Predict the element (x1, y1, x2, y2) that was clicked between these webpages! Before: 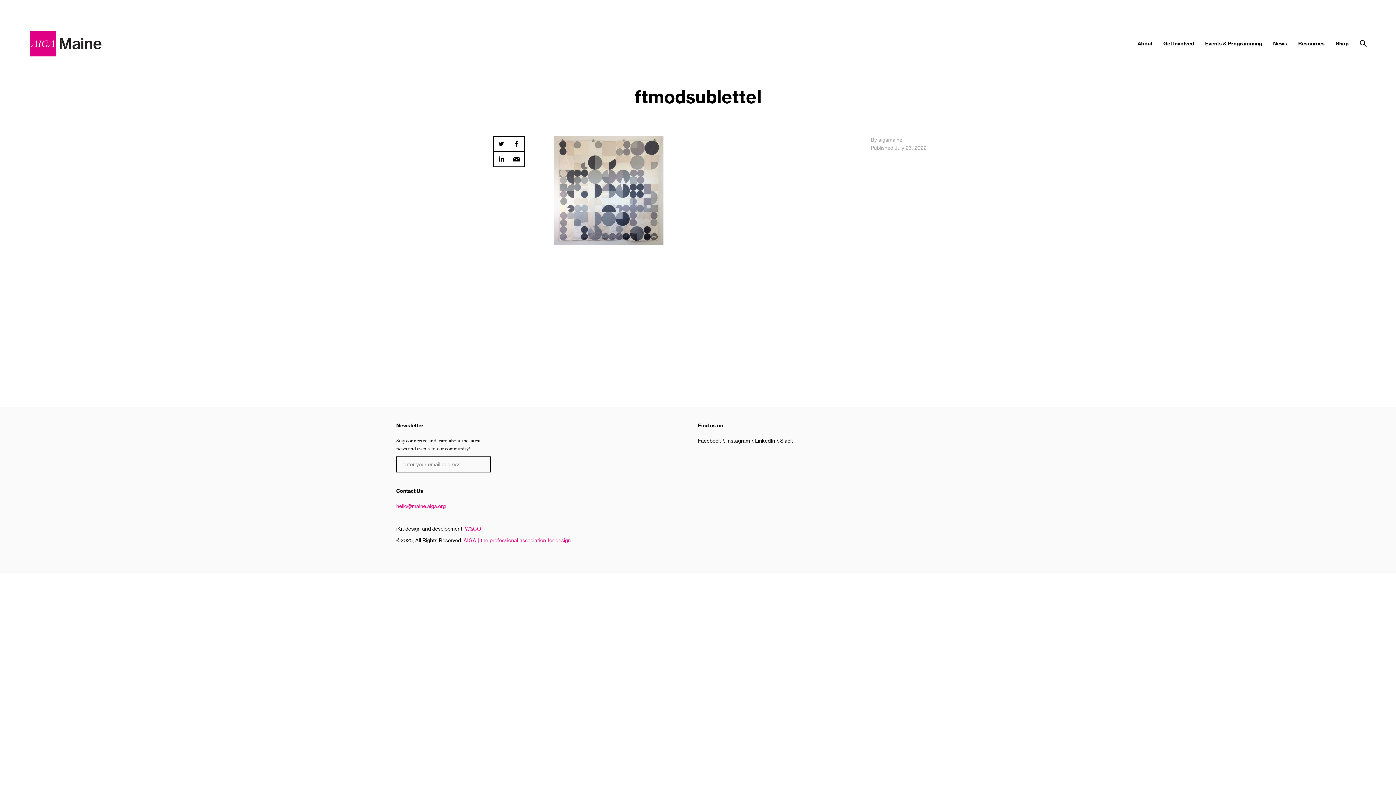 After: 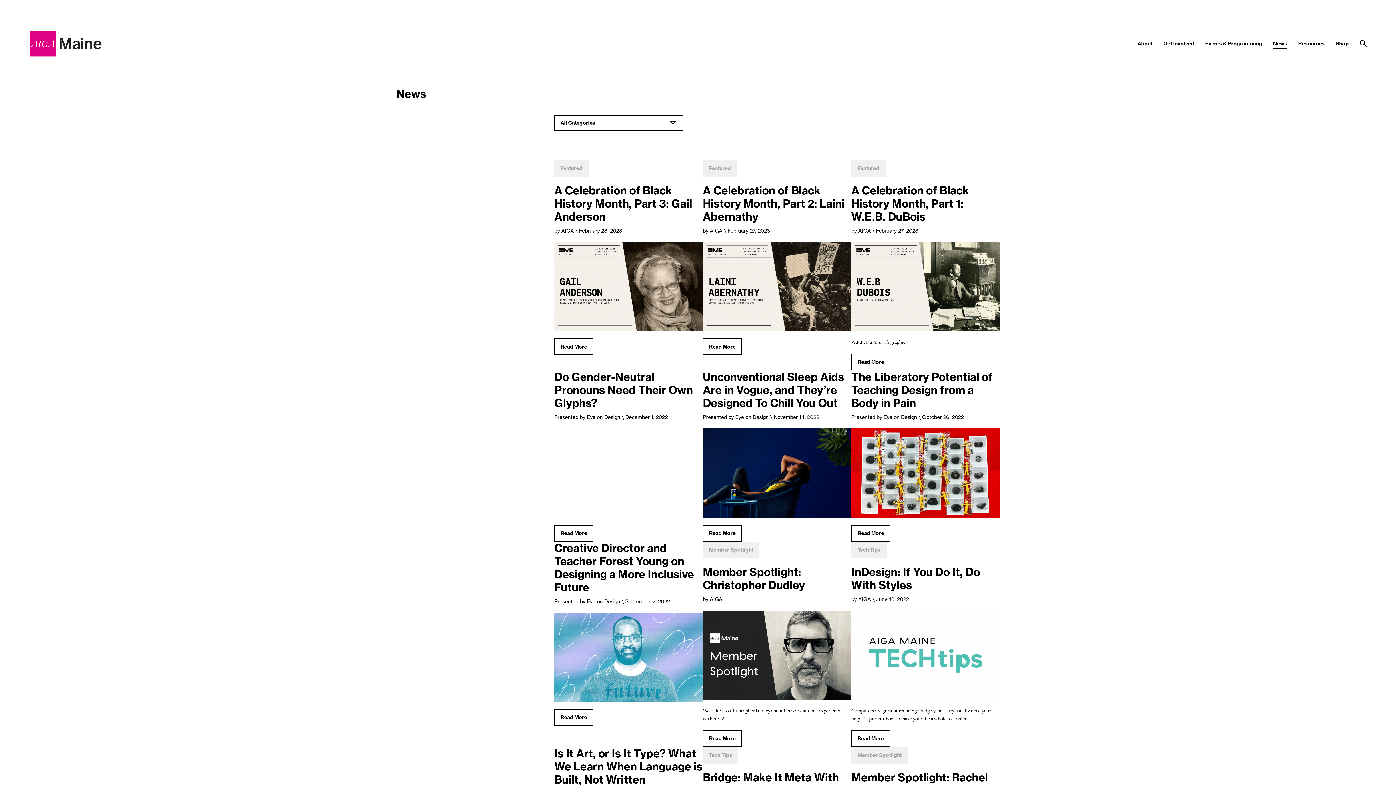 Action: label: News bbox: (1273, 40, 1287, 46)